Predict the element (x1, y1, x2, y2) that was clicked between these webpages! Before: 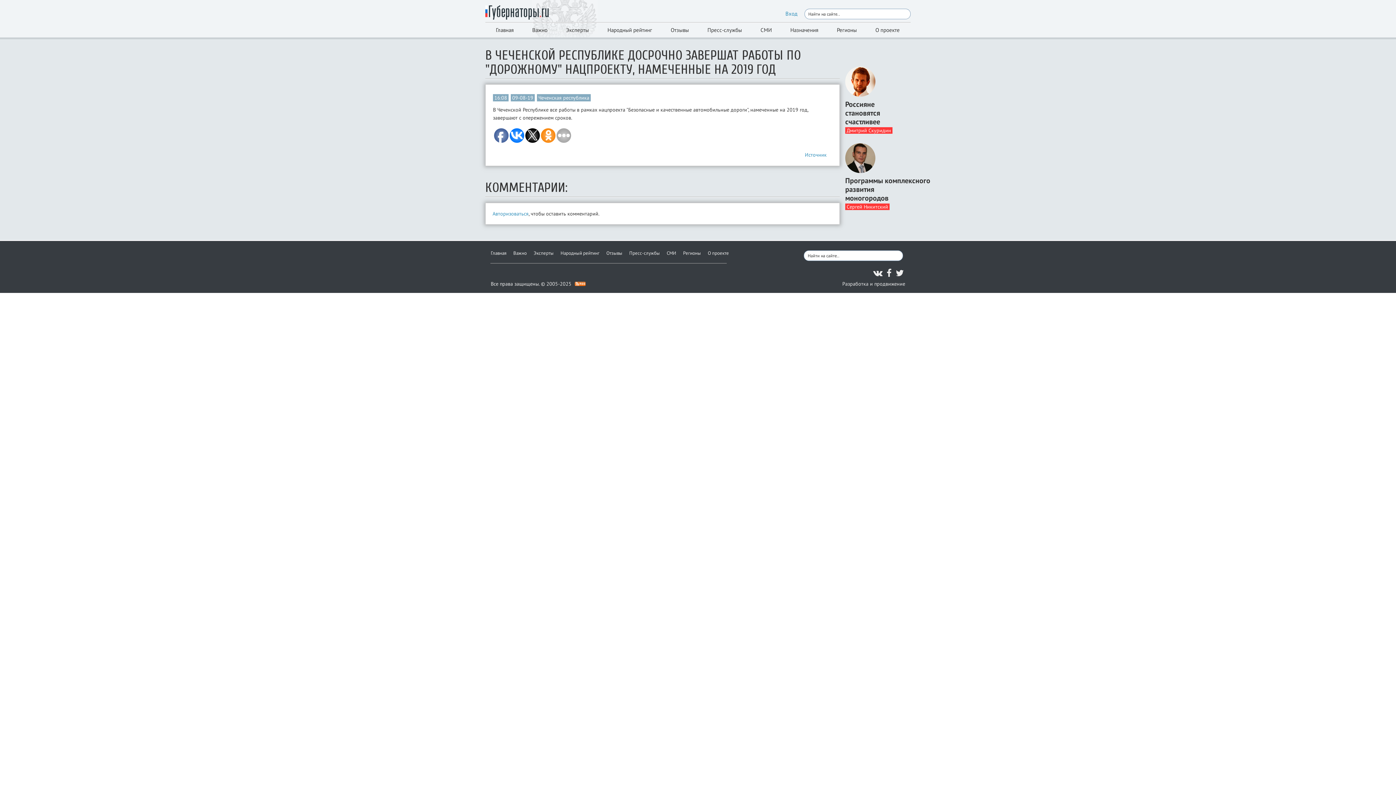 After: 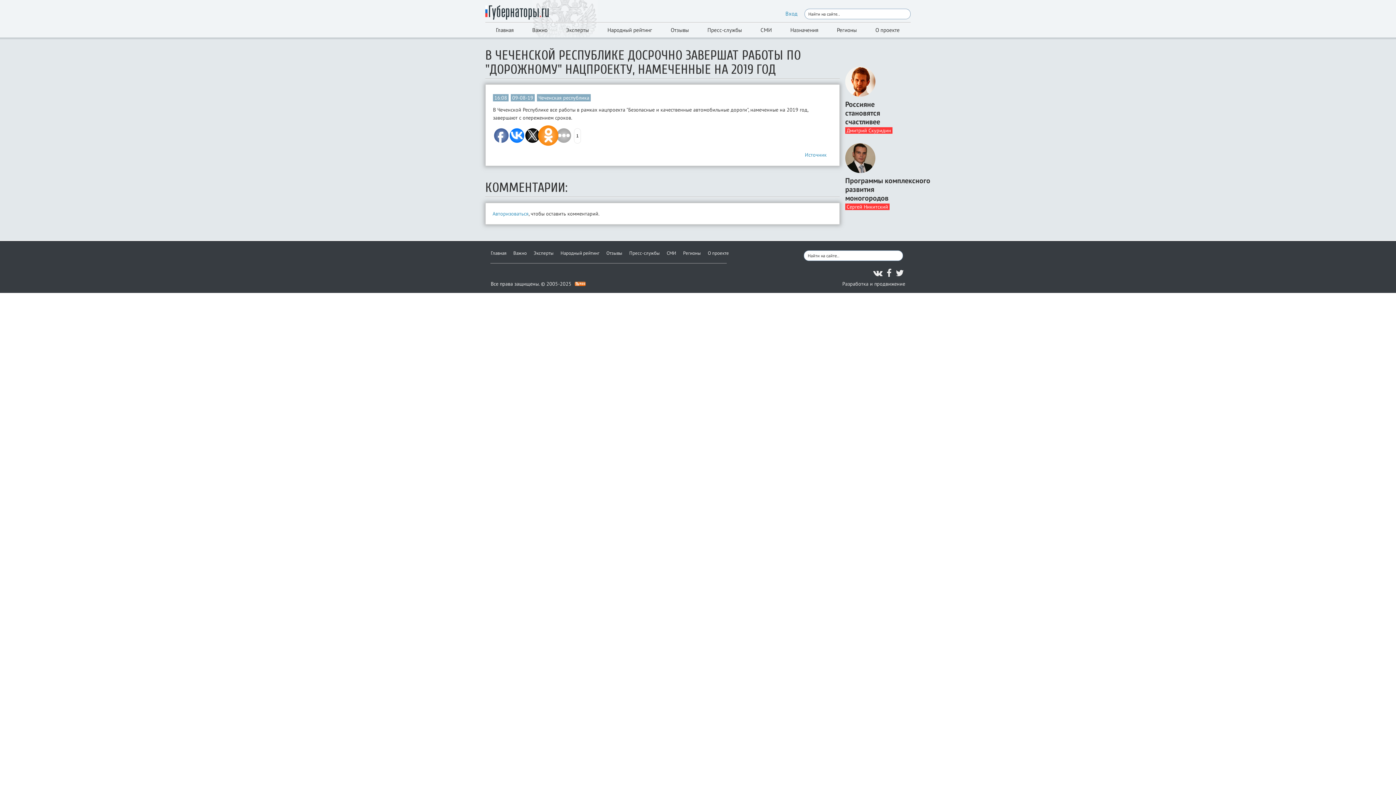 Action: bbox: (541, 128, 555, 142)